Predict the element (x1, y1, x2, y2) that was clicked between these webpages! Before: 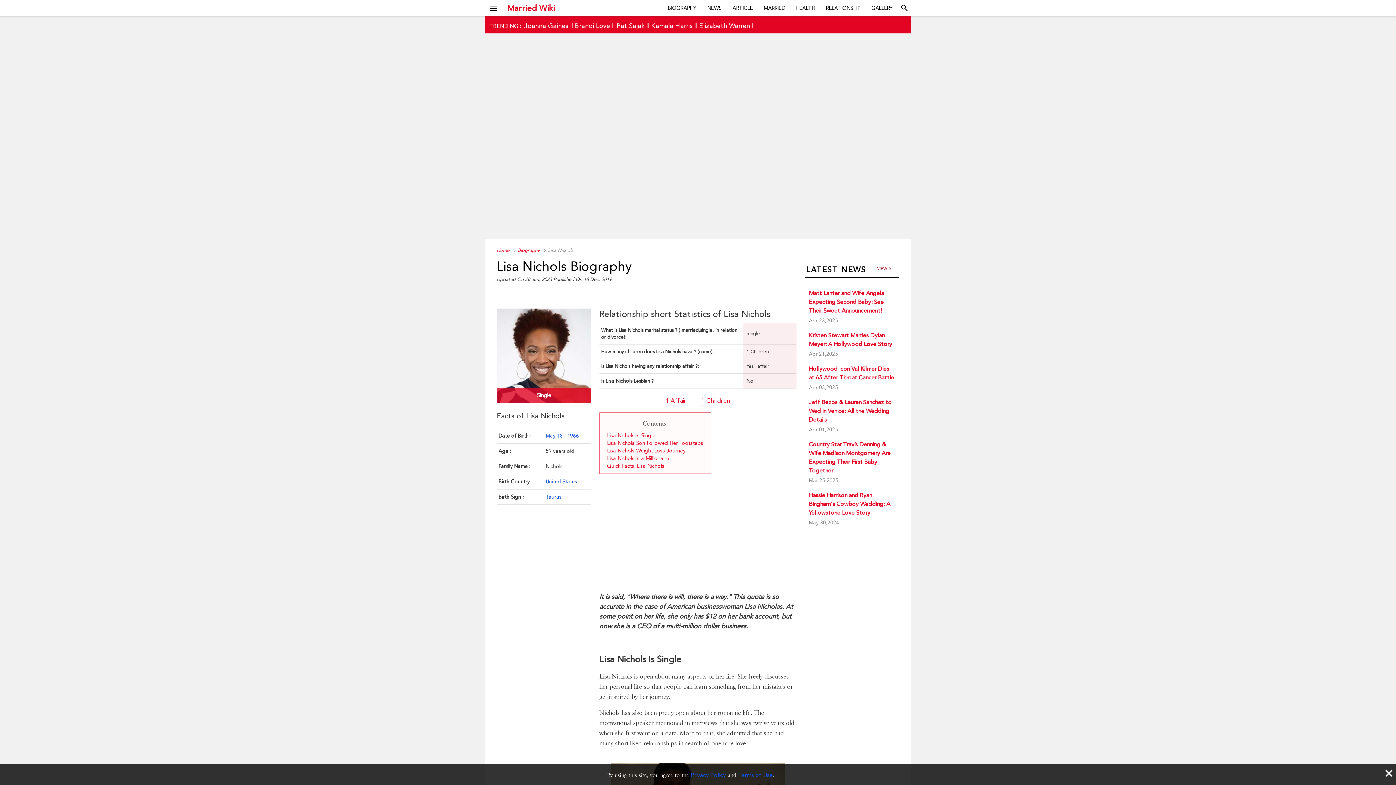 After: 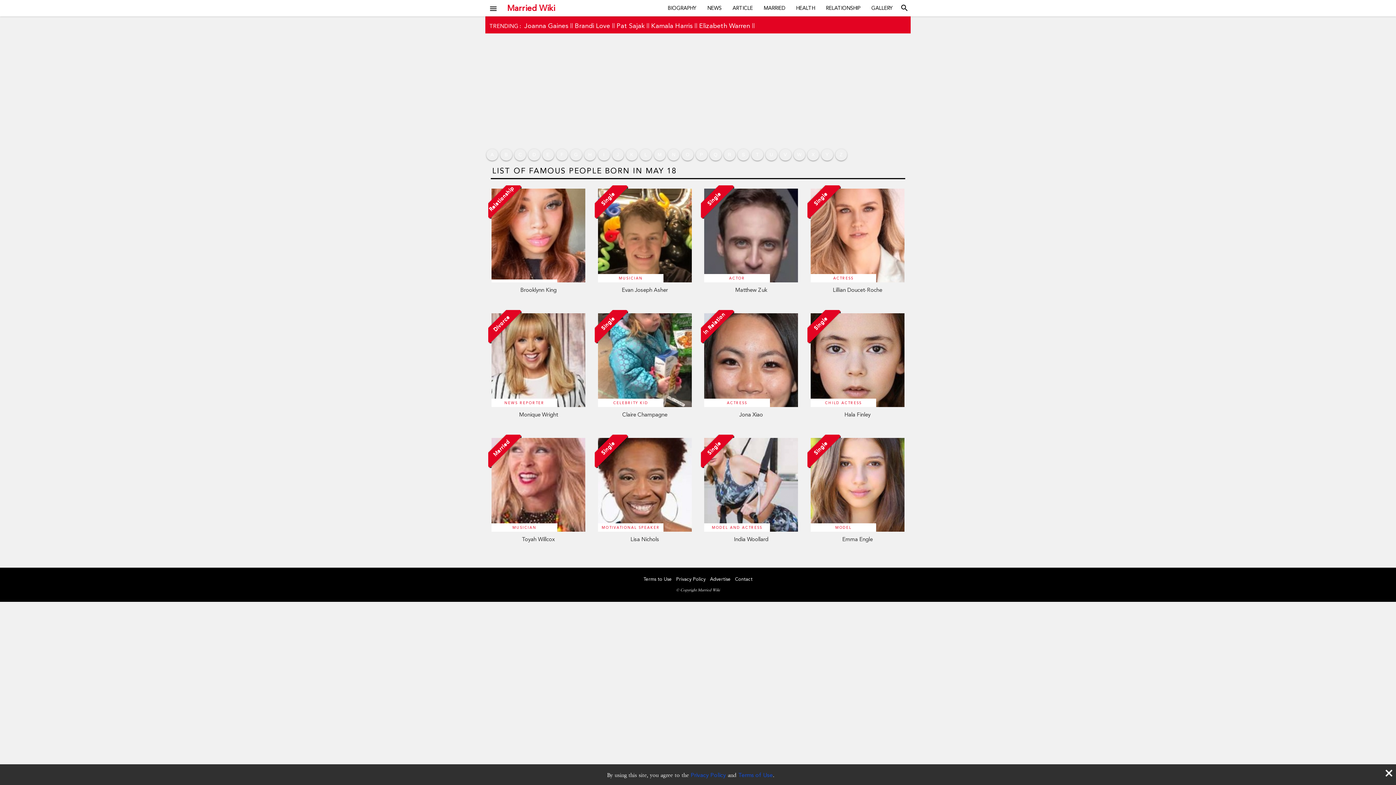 Action: bbox: (545, 433, 564, 439) label: May 18 